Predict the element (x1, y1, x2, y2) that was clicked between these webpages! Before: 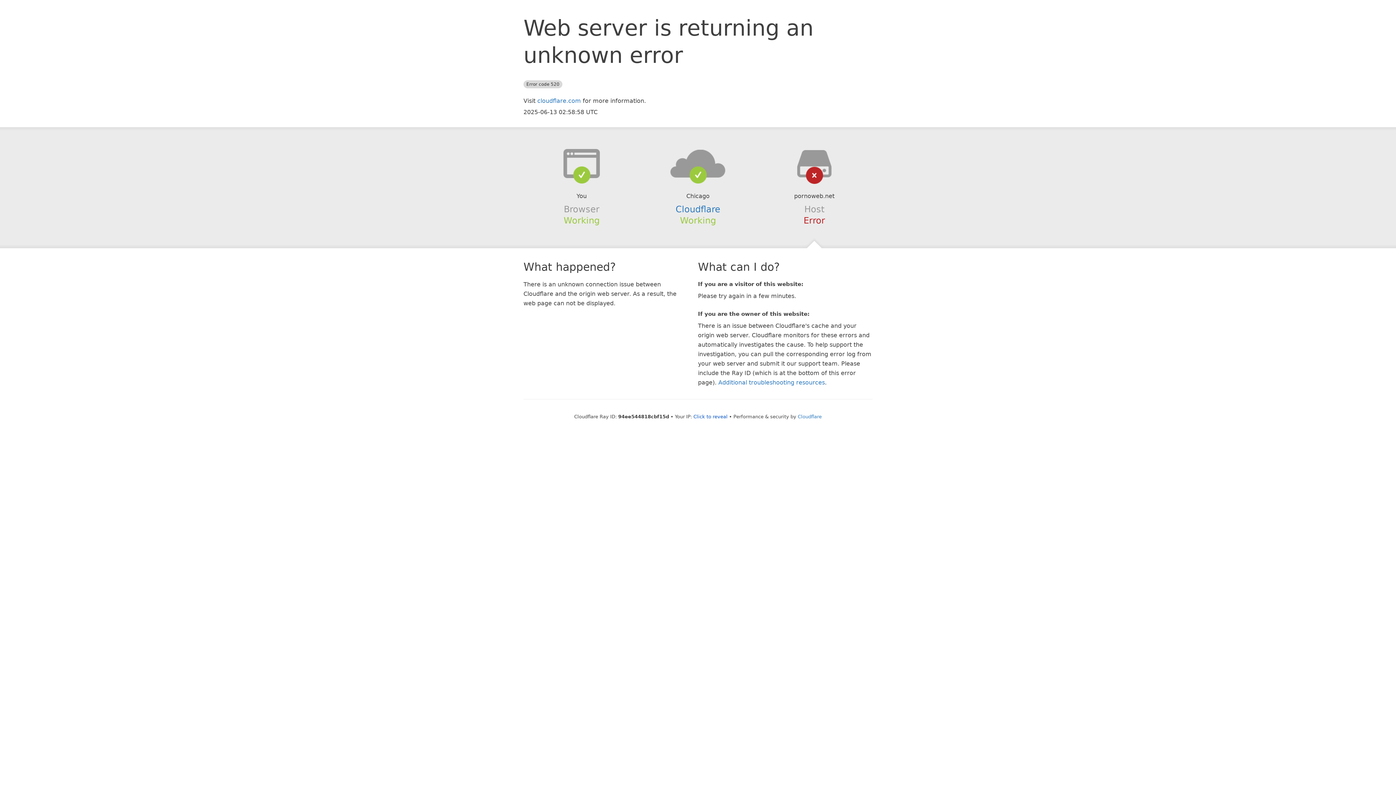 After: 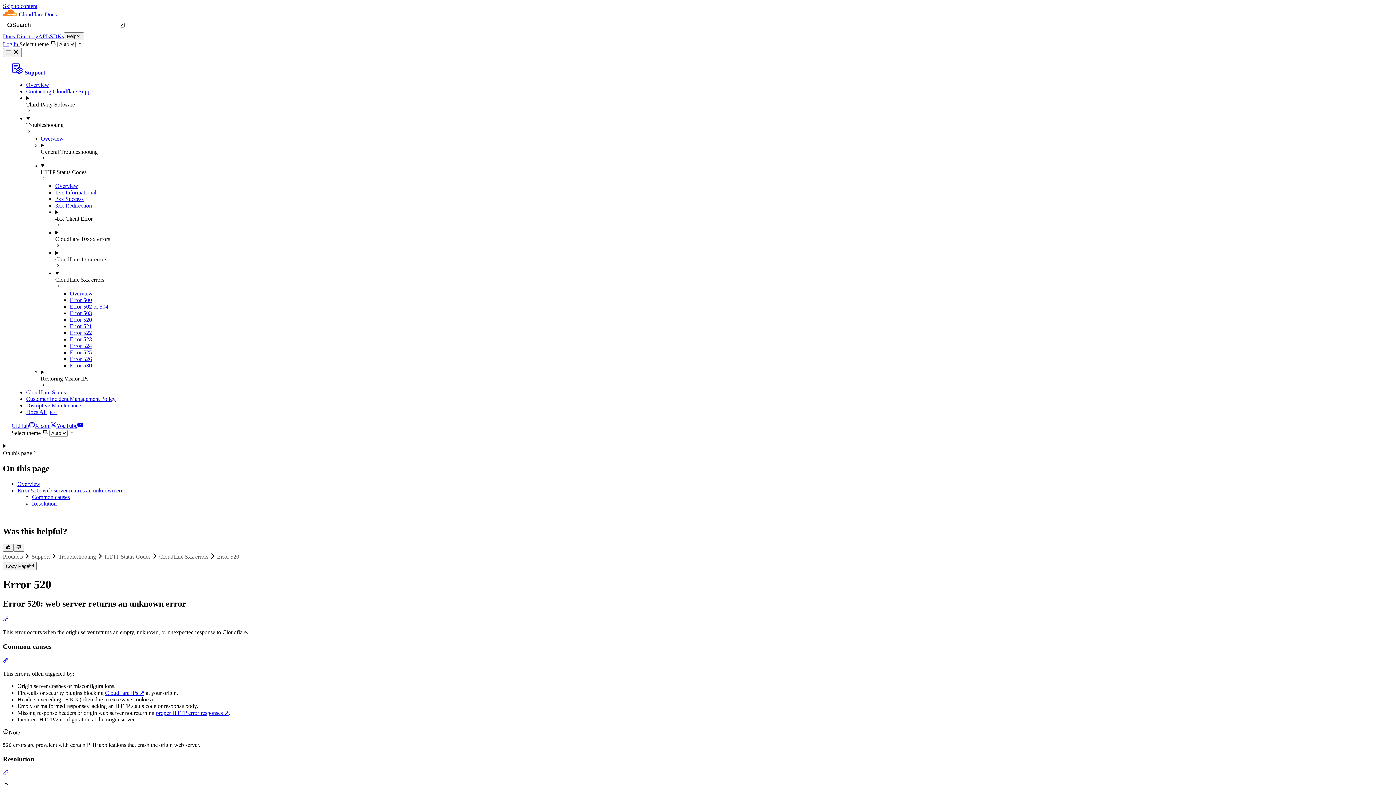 Action: bbox: (718, 379, 825, 386) label: Additional troubleshooting resources